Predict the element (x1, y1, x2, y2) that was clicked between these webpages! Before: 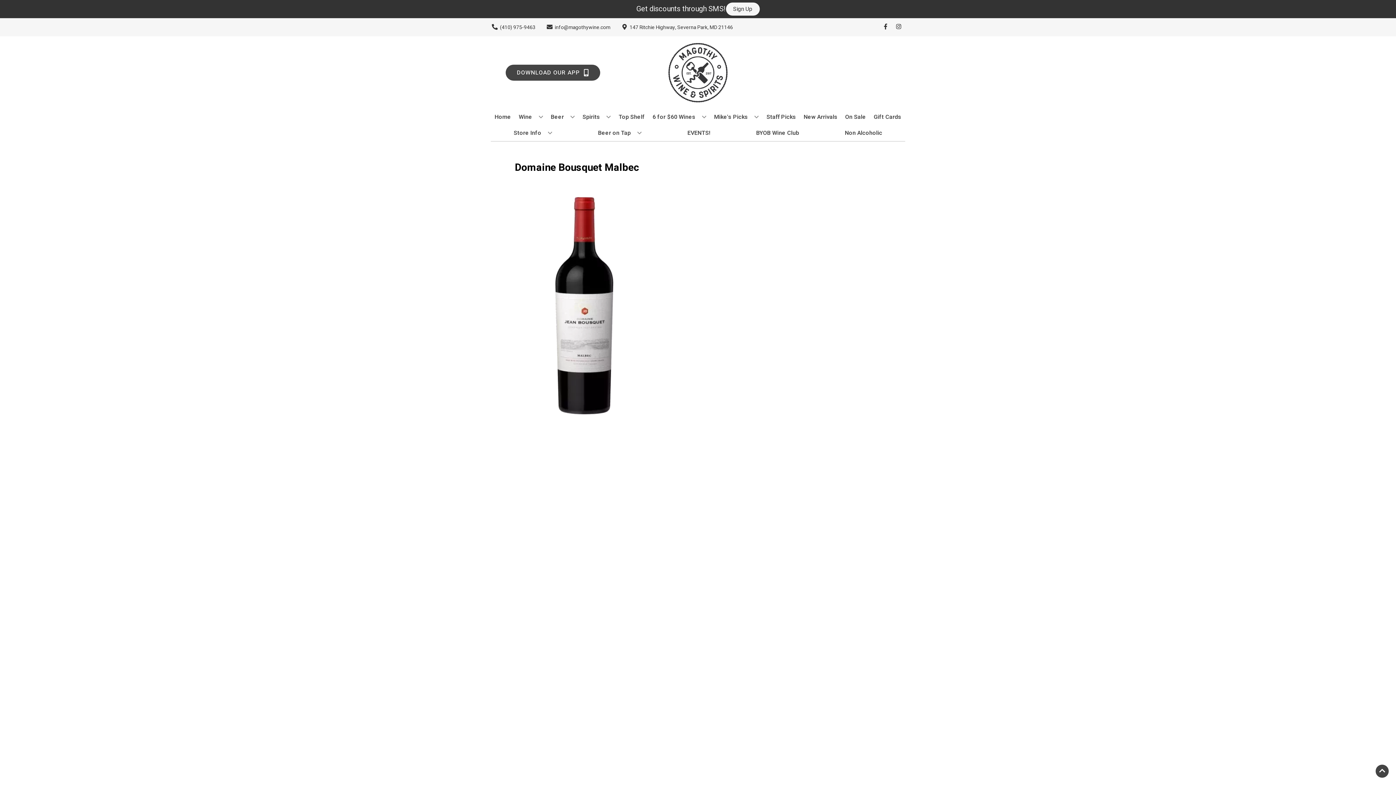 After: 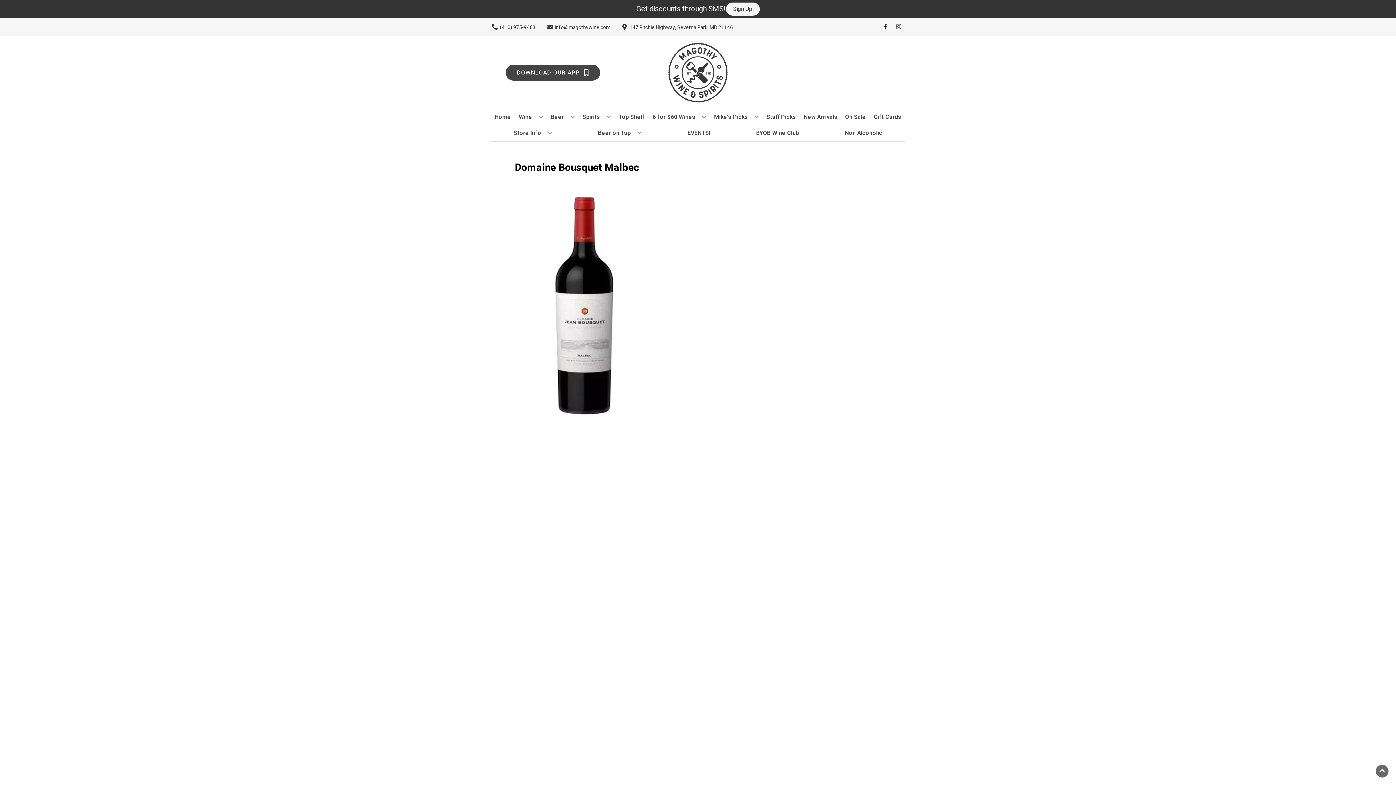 Action: bbox: (1376, 765, 1389, 778) label: Go to top